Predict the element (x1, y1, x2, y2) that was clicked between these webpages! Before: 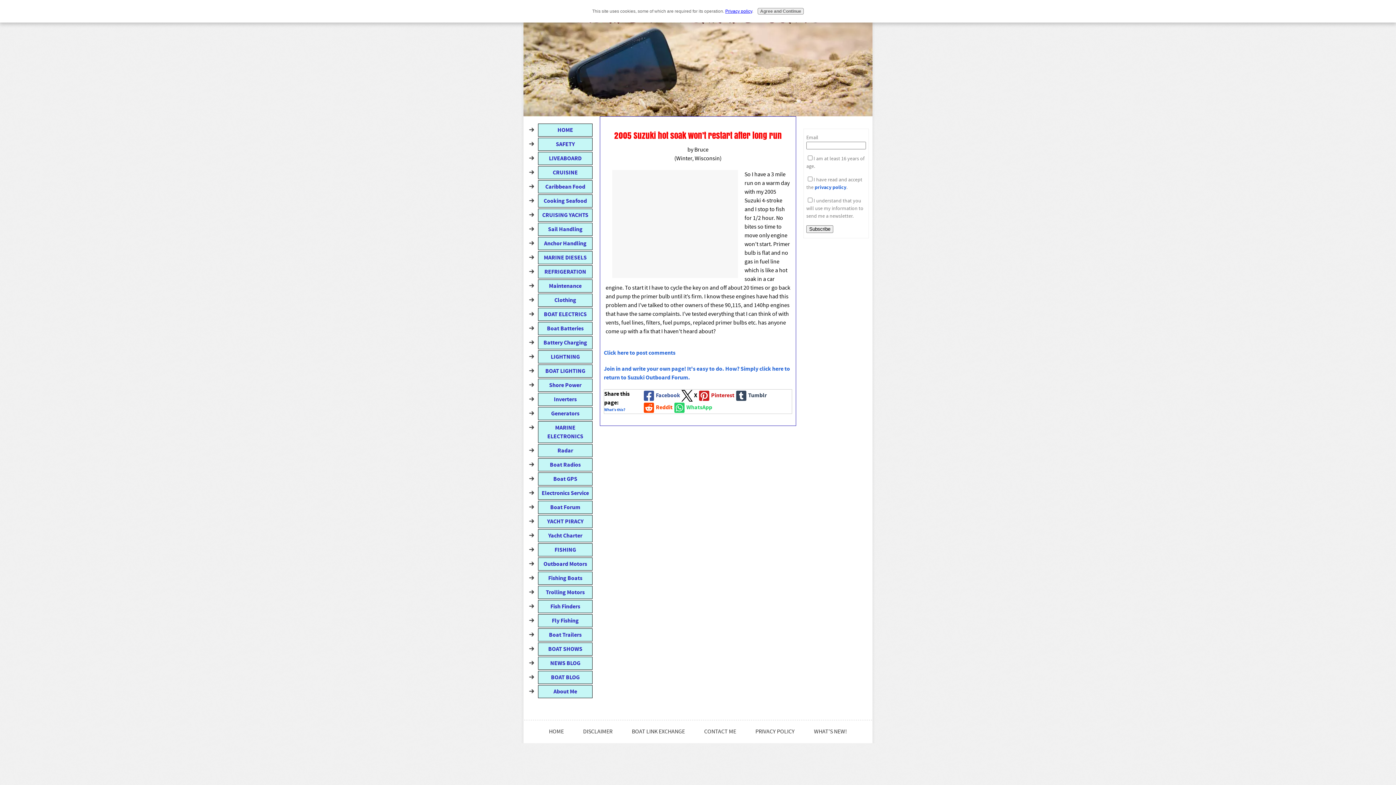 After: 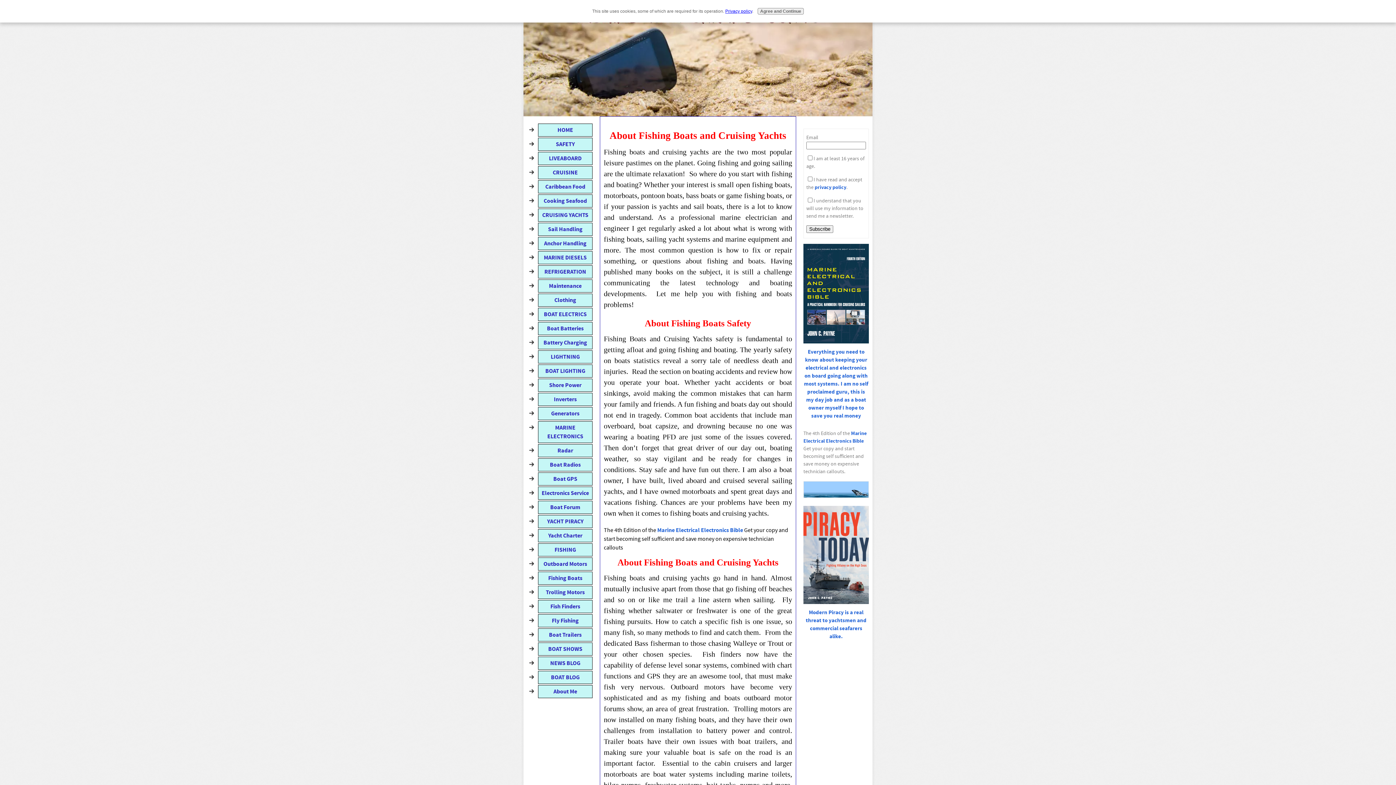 Action: bbox: (540, 724, 573, 739) label: HOME